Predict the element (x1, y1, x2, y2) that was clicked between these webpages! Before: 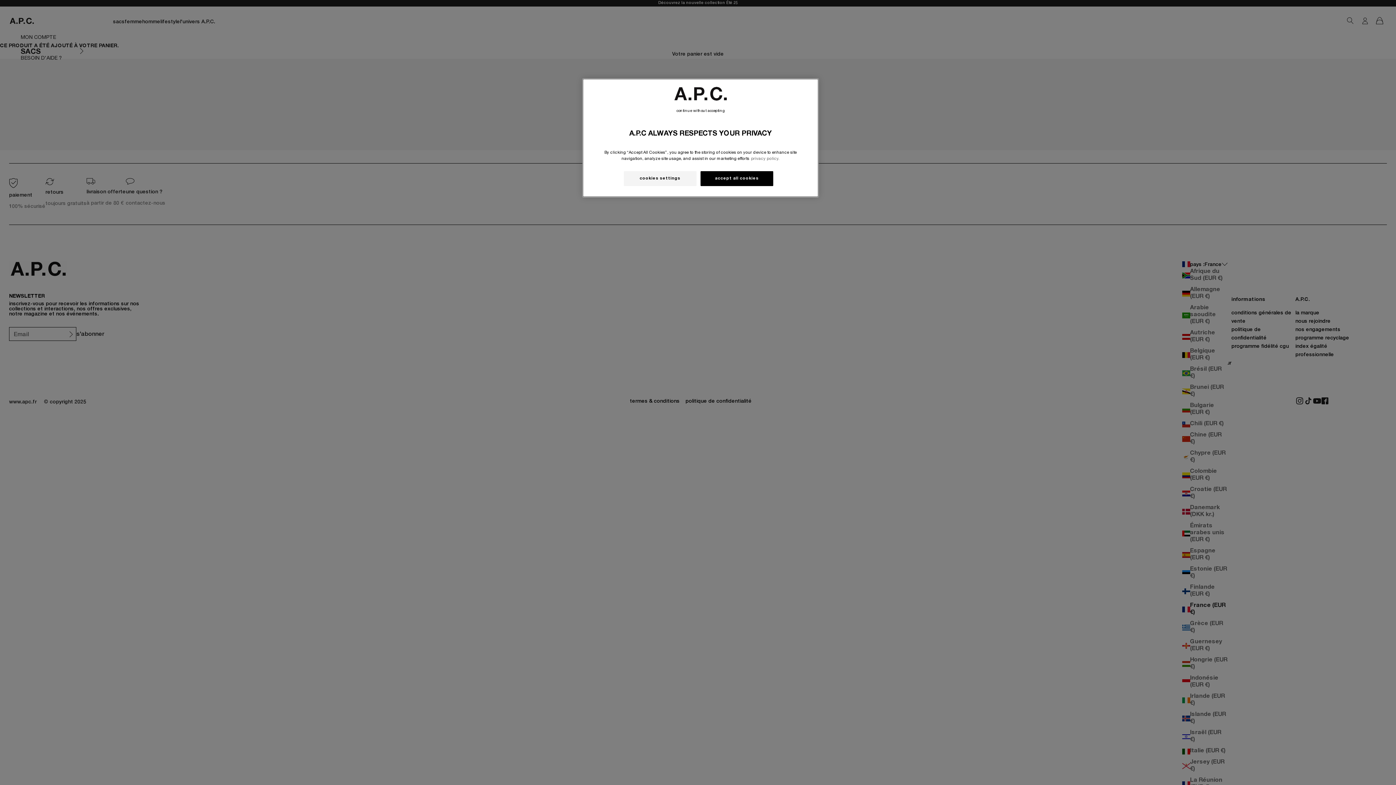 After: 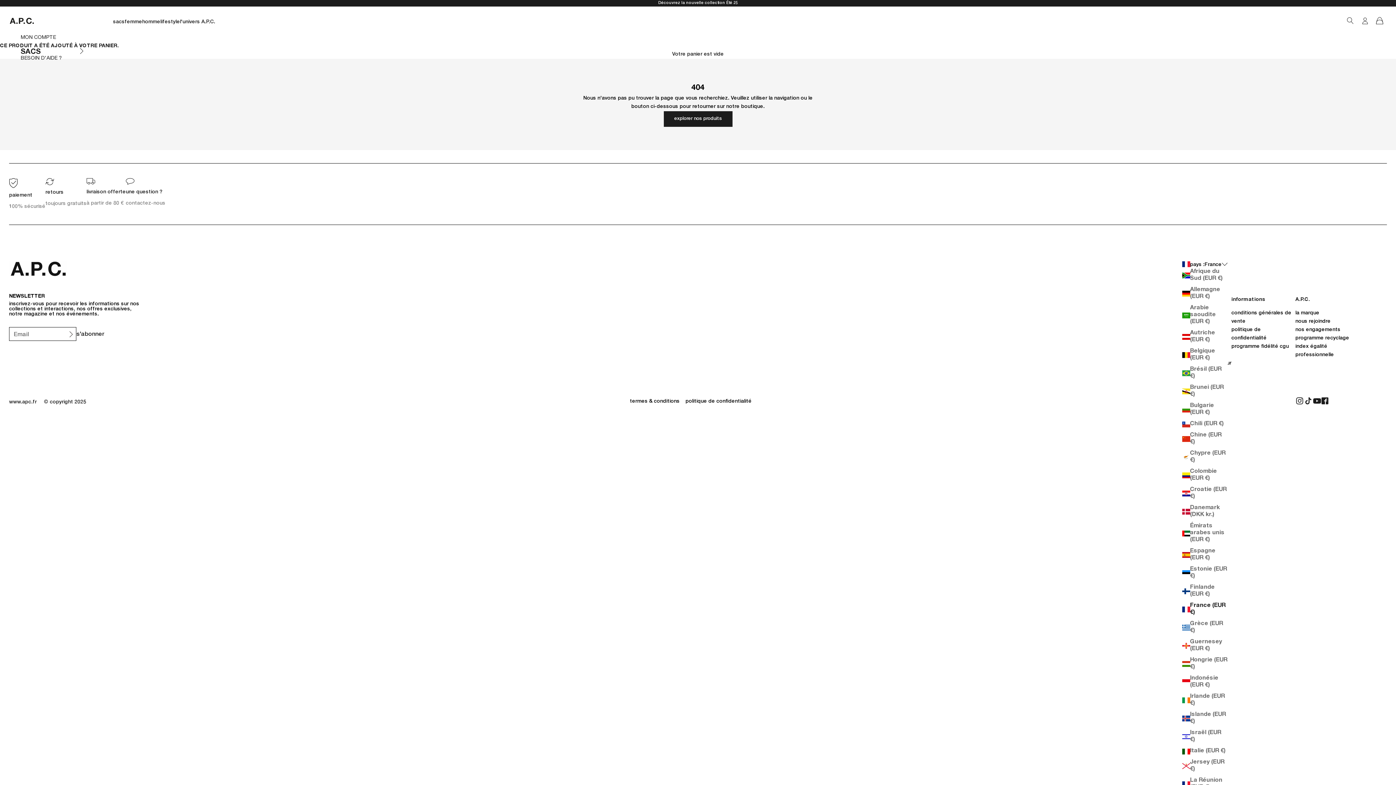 Action: bbox: (700, 171, 773, 186) label: accept all cookies